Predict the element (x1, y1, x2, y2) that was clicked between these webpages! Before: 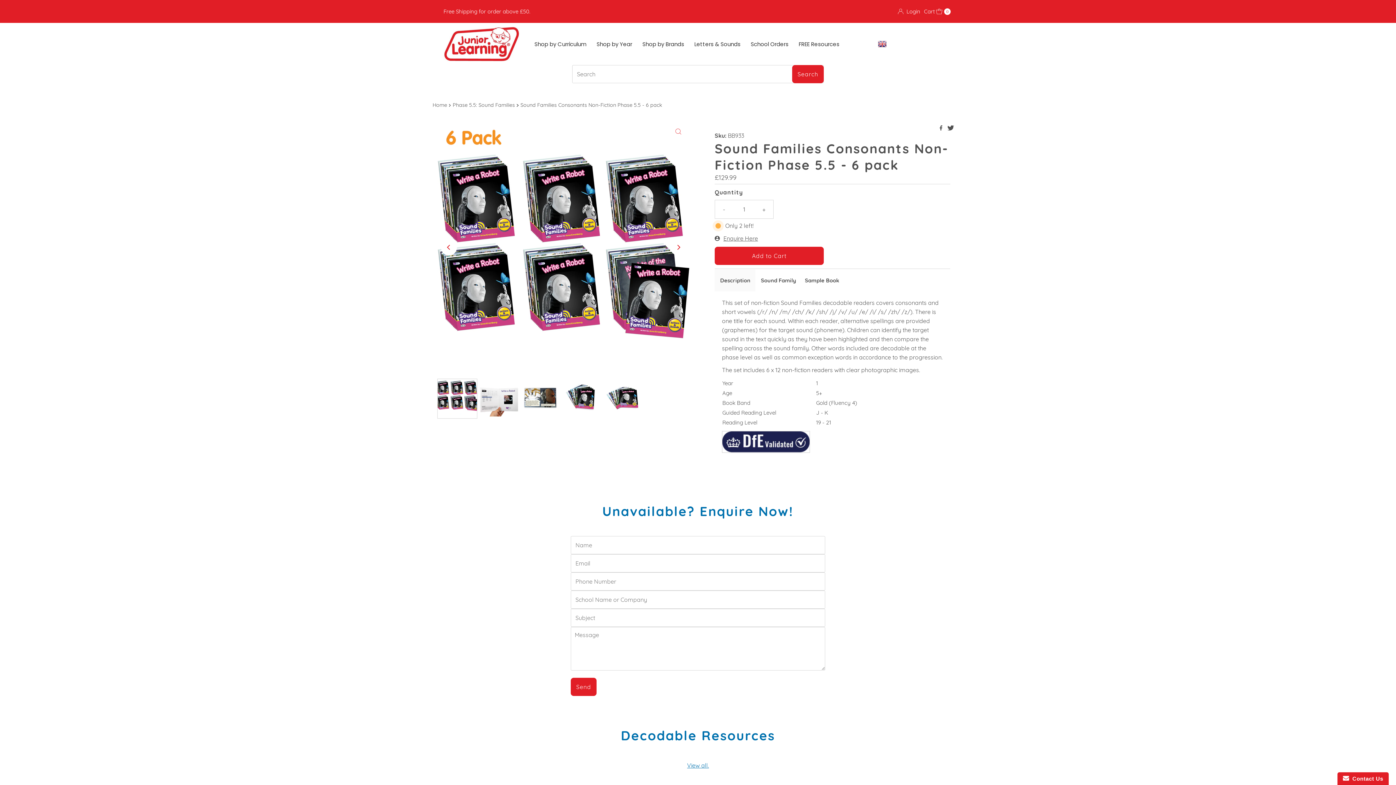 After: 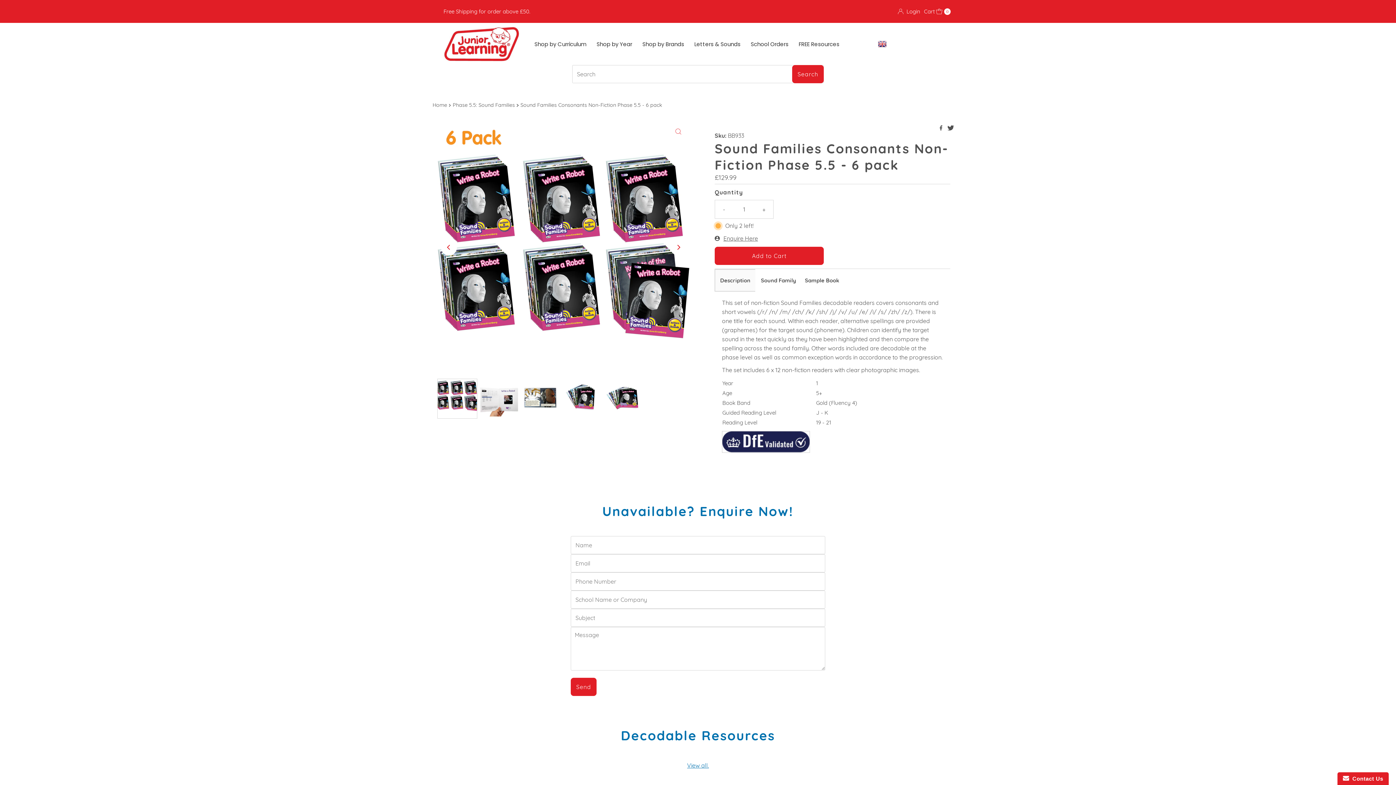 Action: label: Description bbox: (714, 269, 756, 291)